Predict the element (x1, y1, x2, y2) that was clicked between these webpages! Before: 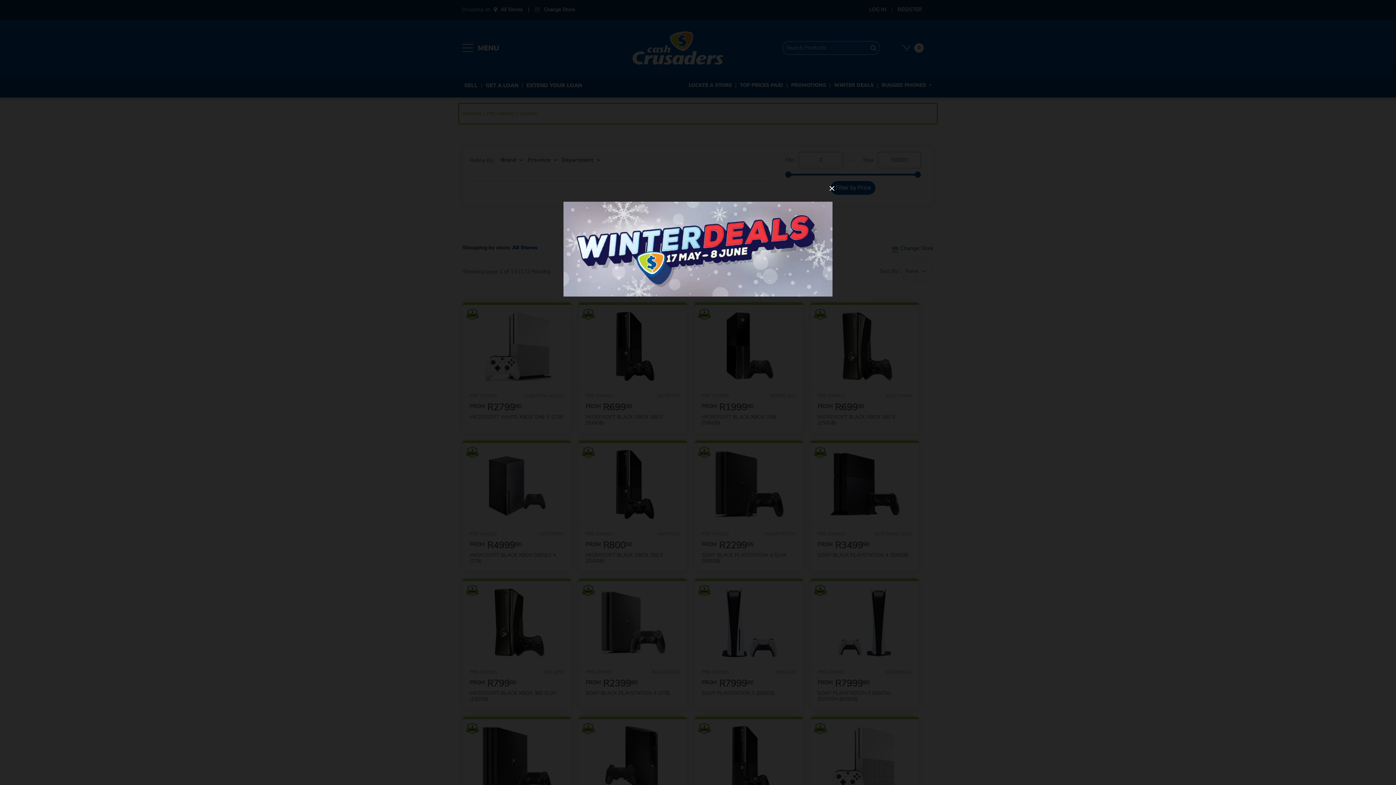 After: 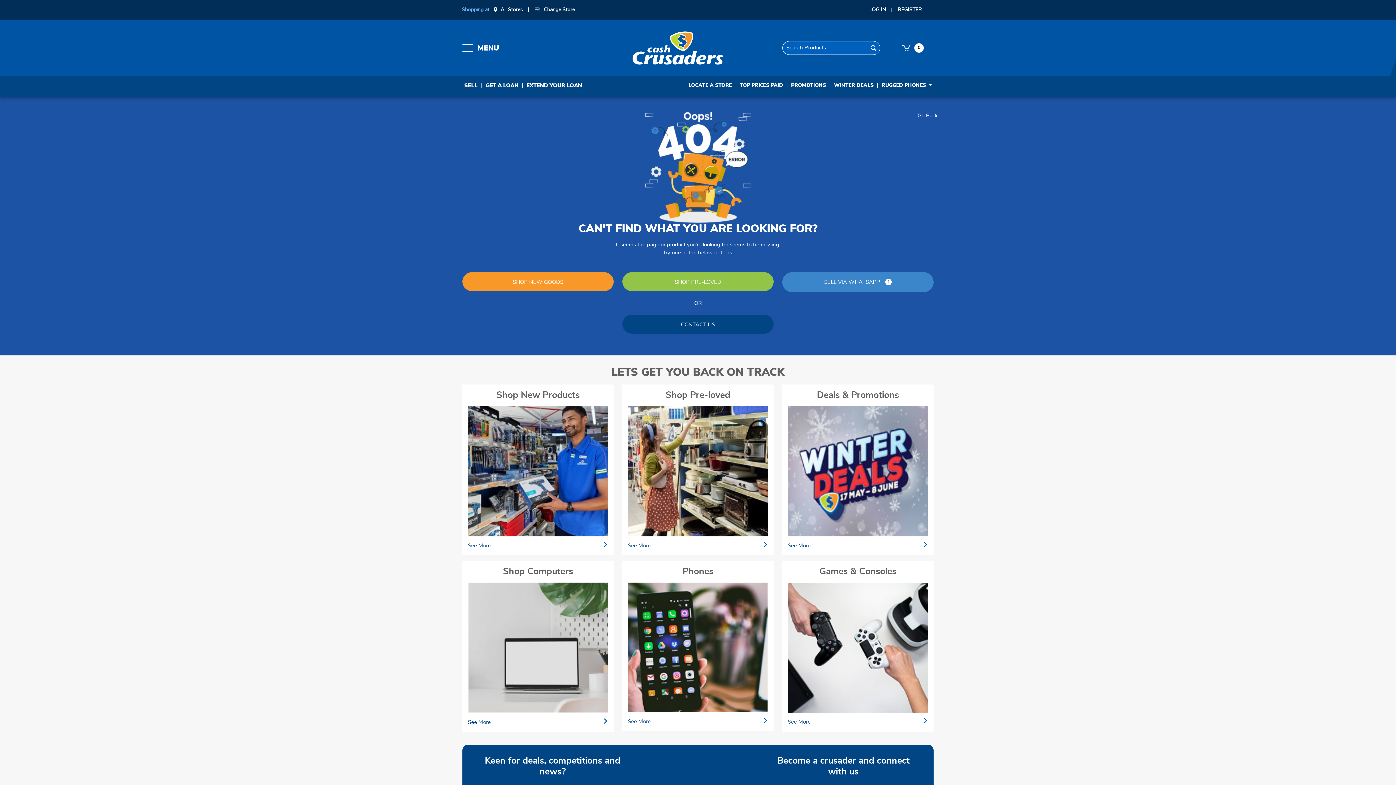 Action: bbox: (563, 201, 832, 296)